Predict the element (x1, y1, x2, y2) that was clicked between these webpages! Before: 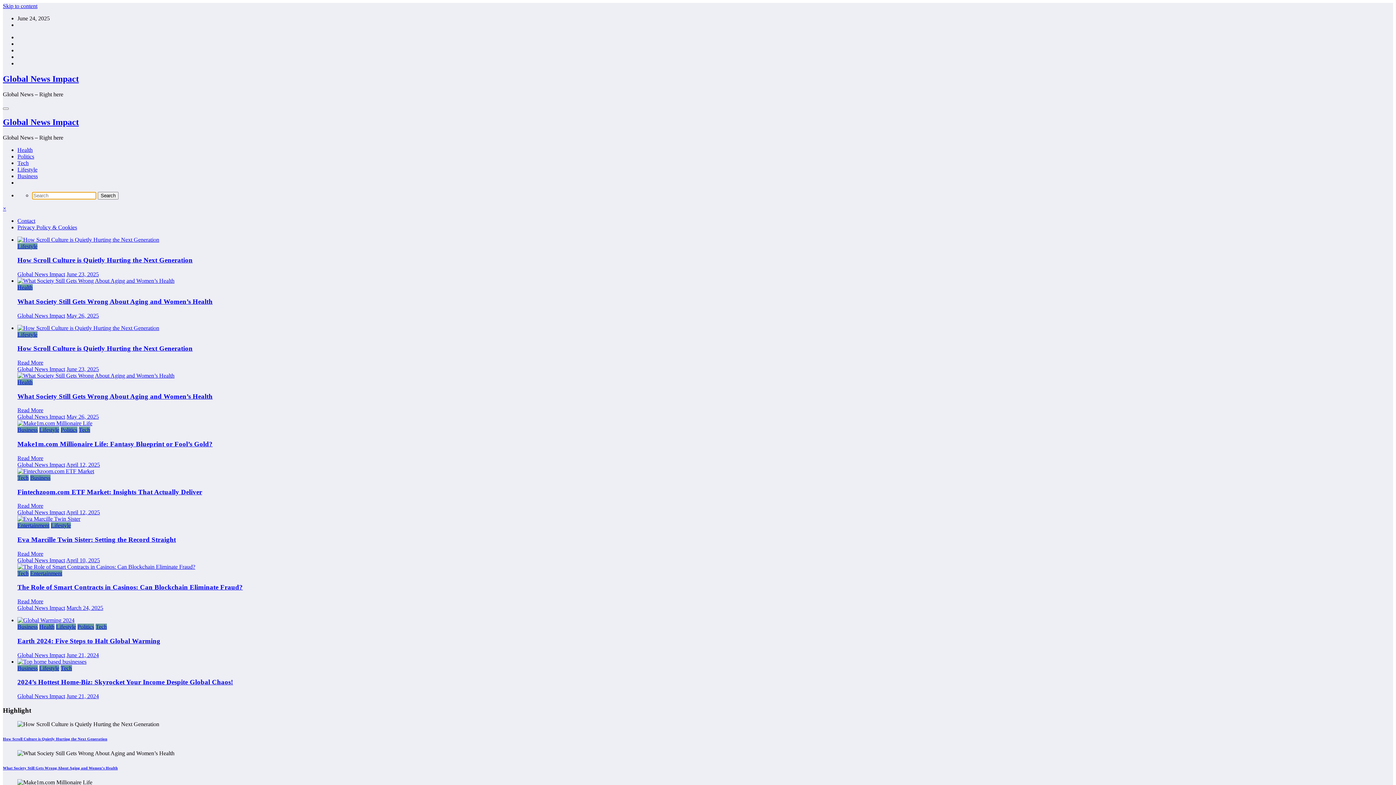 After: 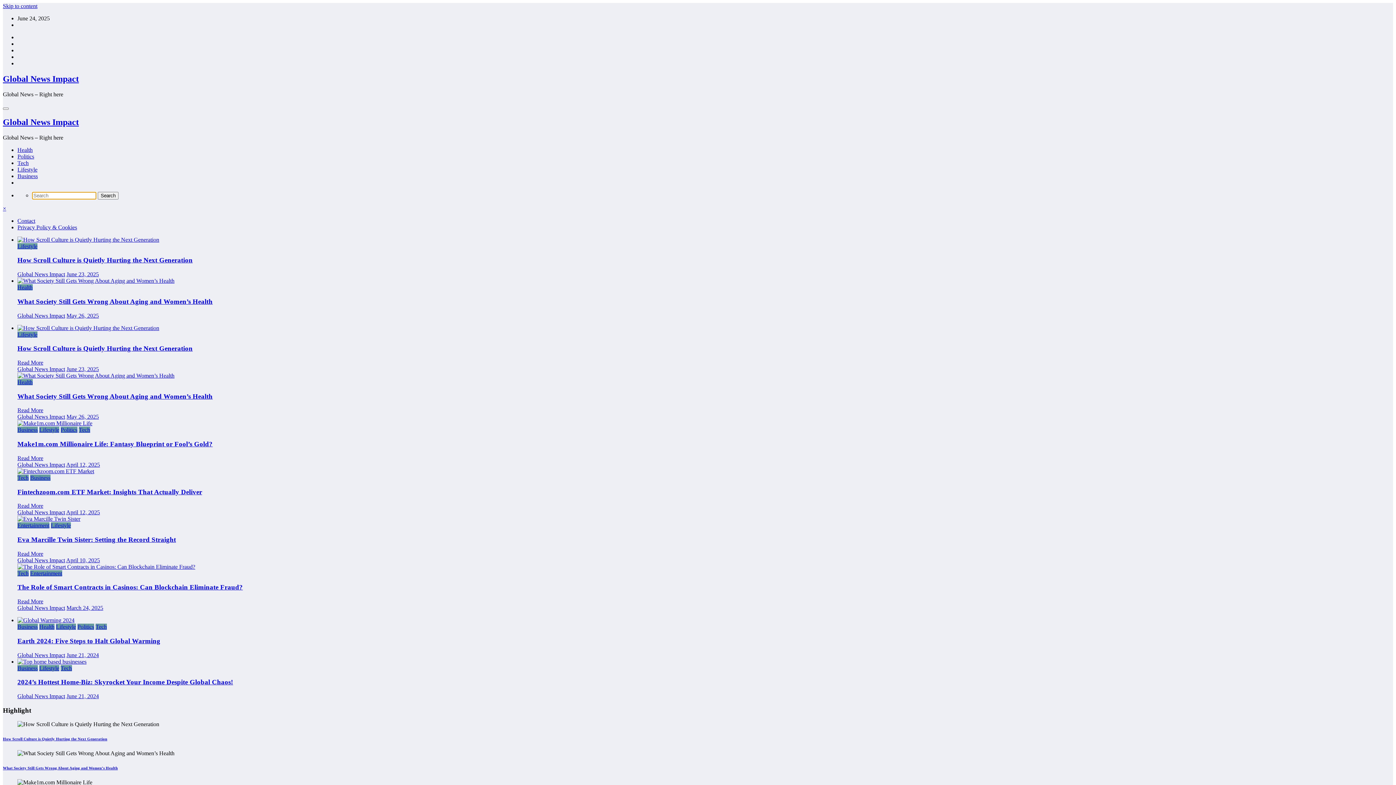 Action: label: March 24, 2025 bbox: (66, 605, 103, 611)